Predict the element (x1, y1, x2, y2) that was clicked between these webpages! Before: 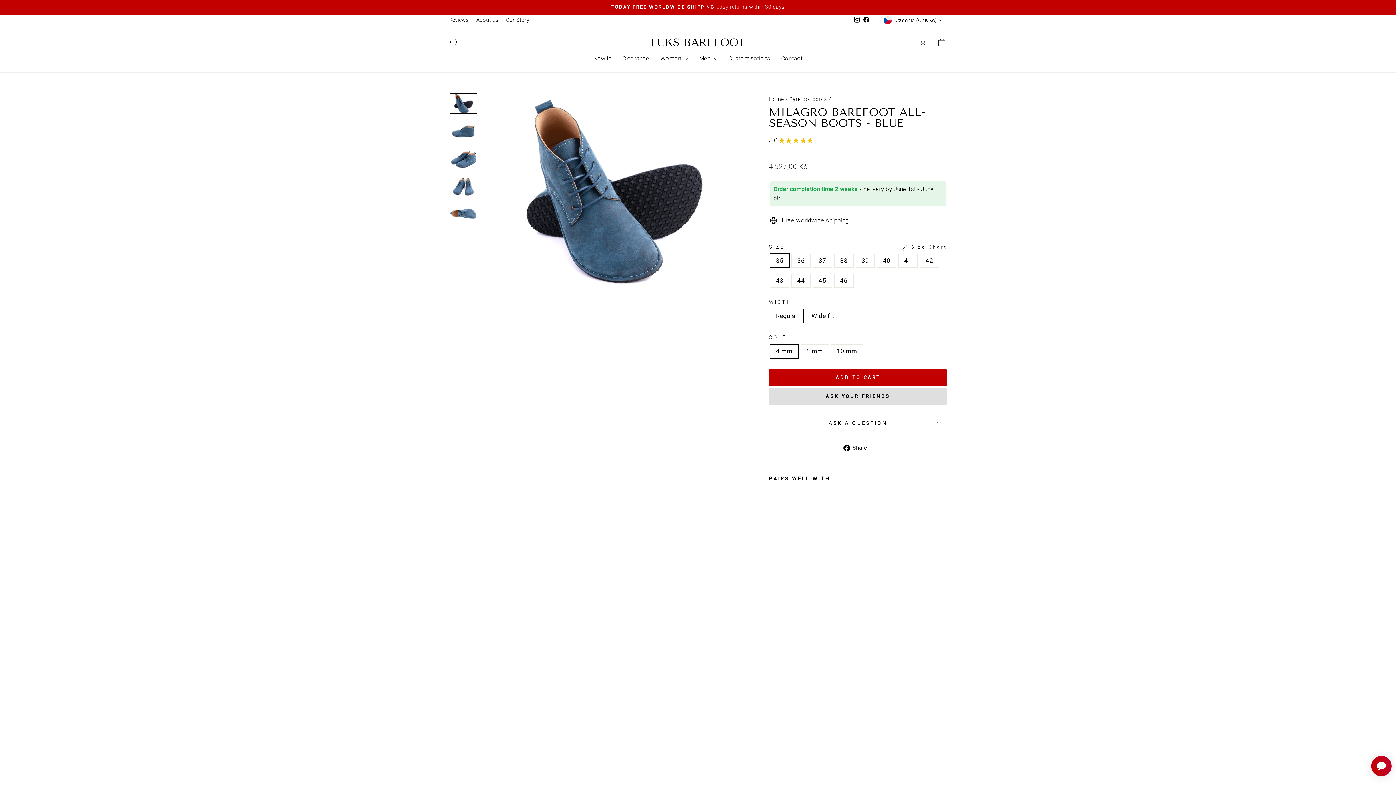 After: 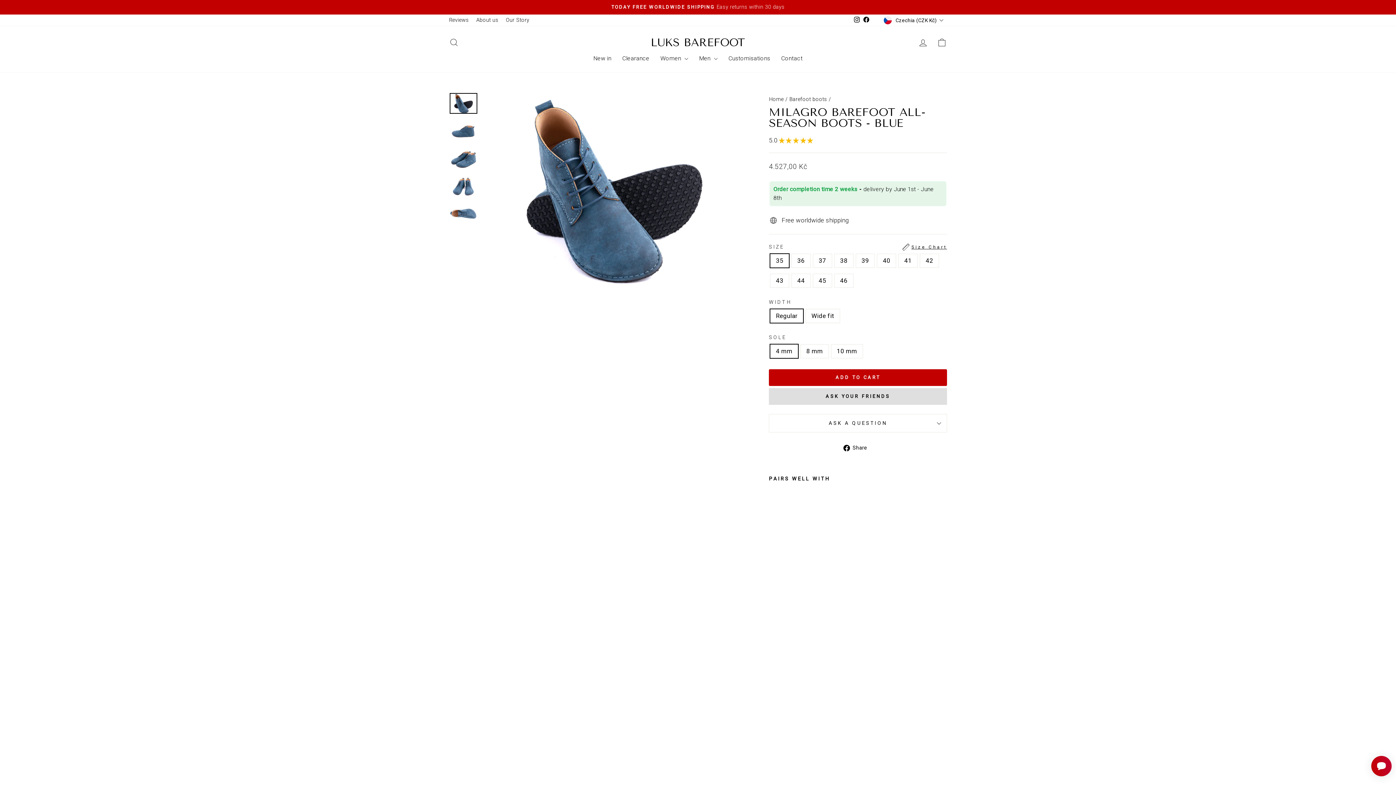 Action: bbox: (843, 443, 872, 452) label:  Share
Share on Facebook